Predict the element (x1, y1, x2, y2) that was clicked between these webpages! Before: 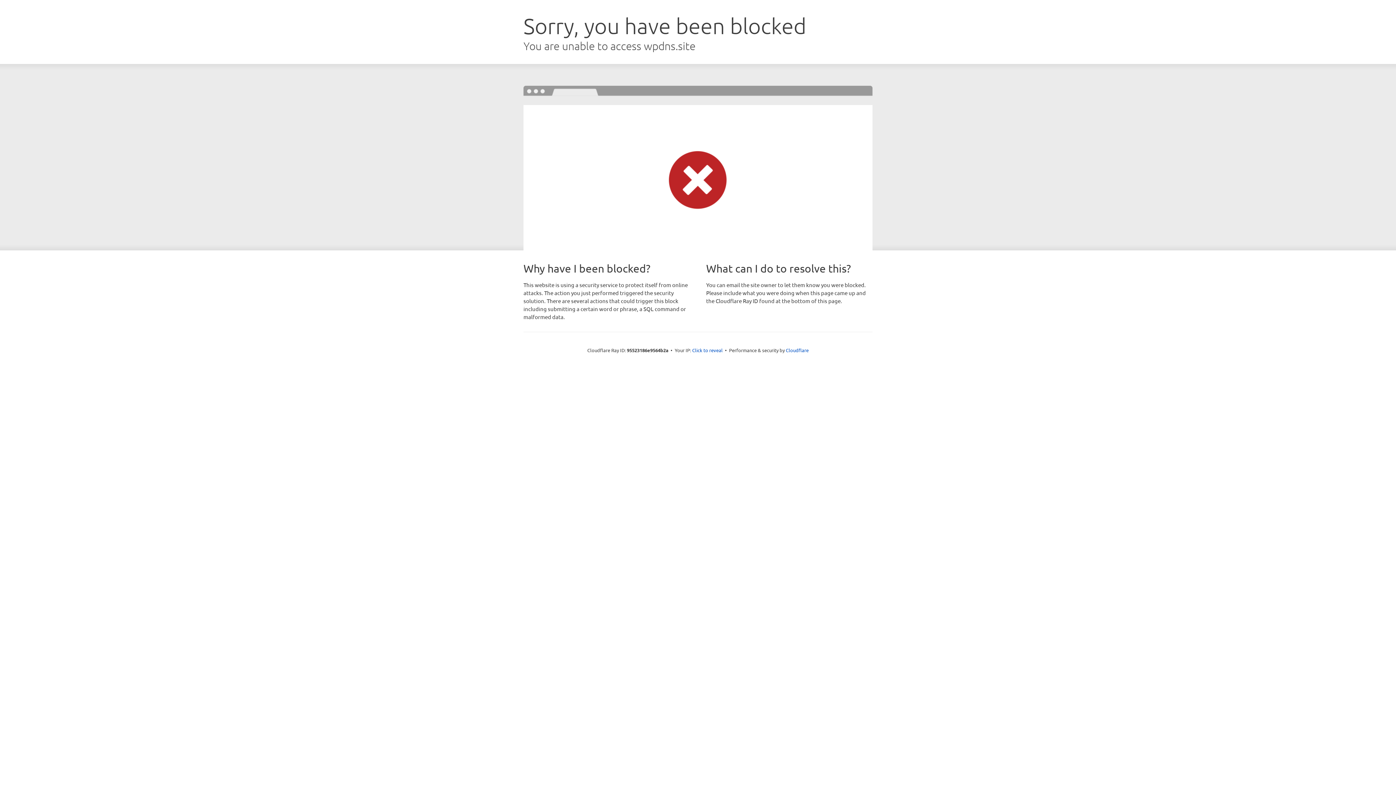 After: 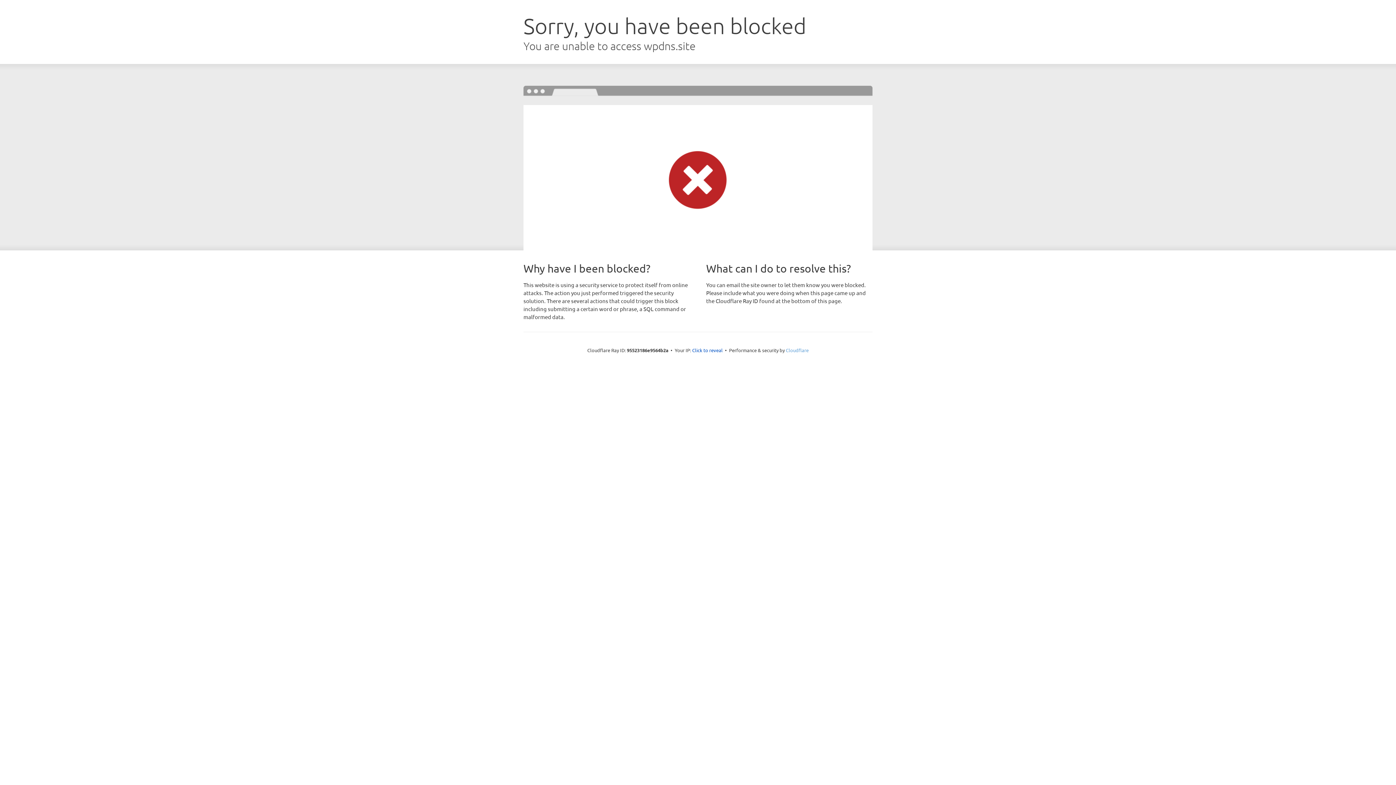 Action: label: Cloudflare bbox: (786, 347, 808, 353)